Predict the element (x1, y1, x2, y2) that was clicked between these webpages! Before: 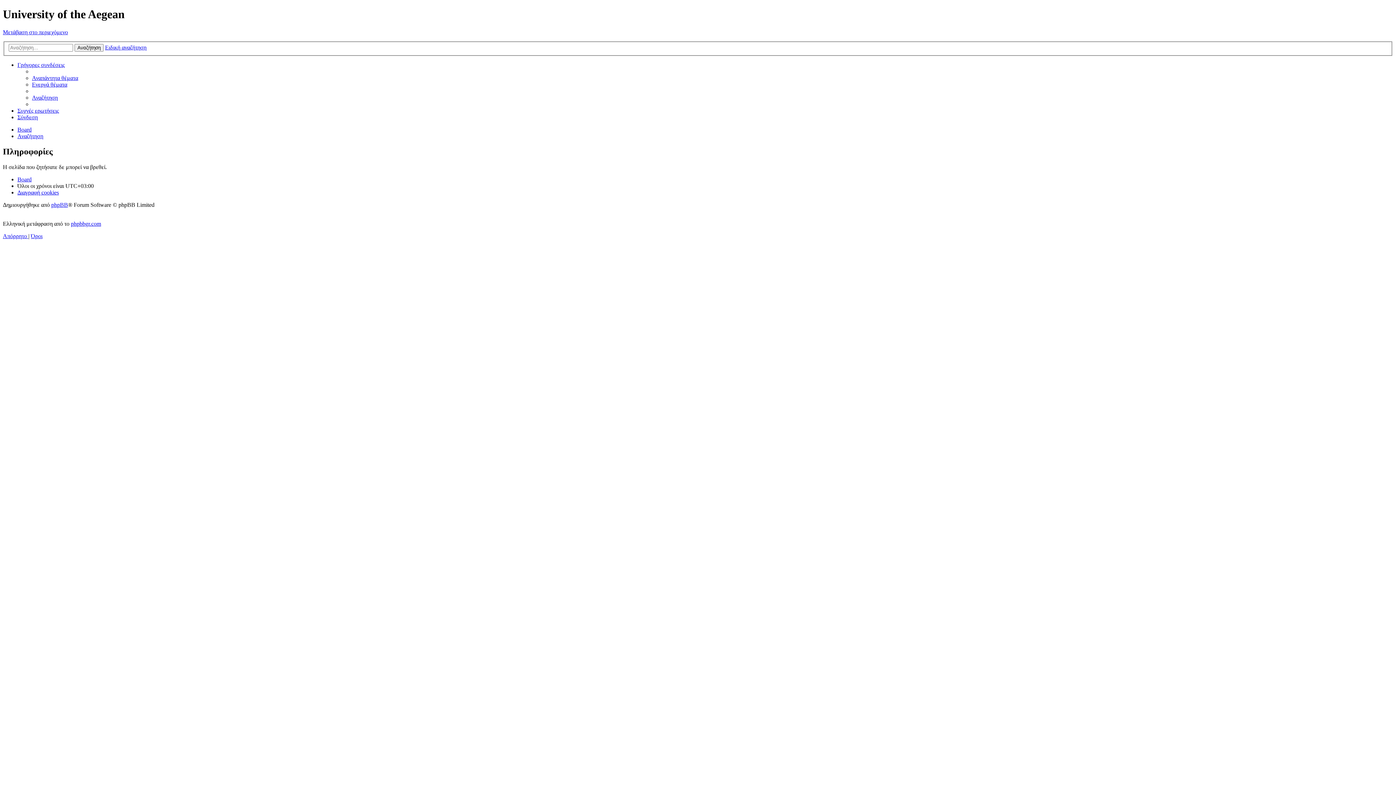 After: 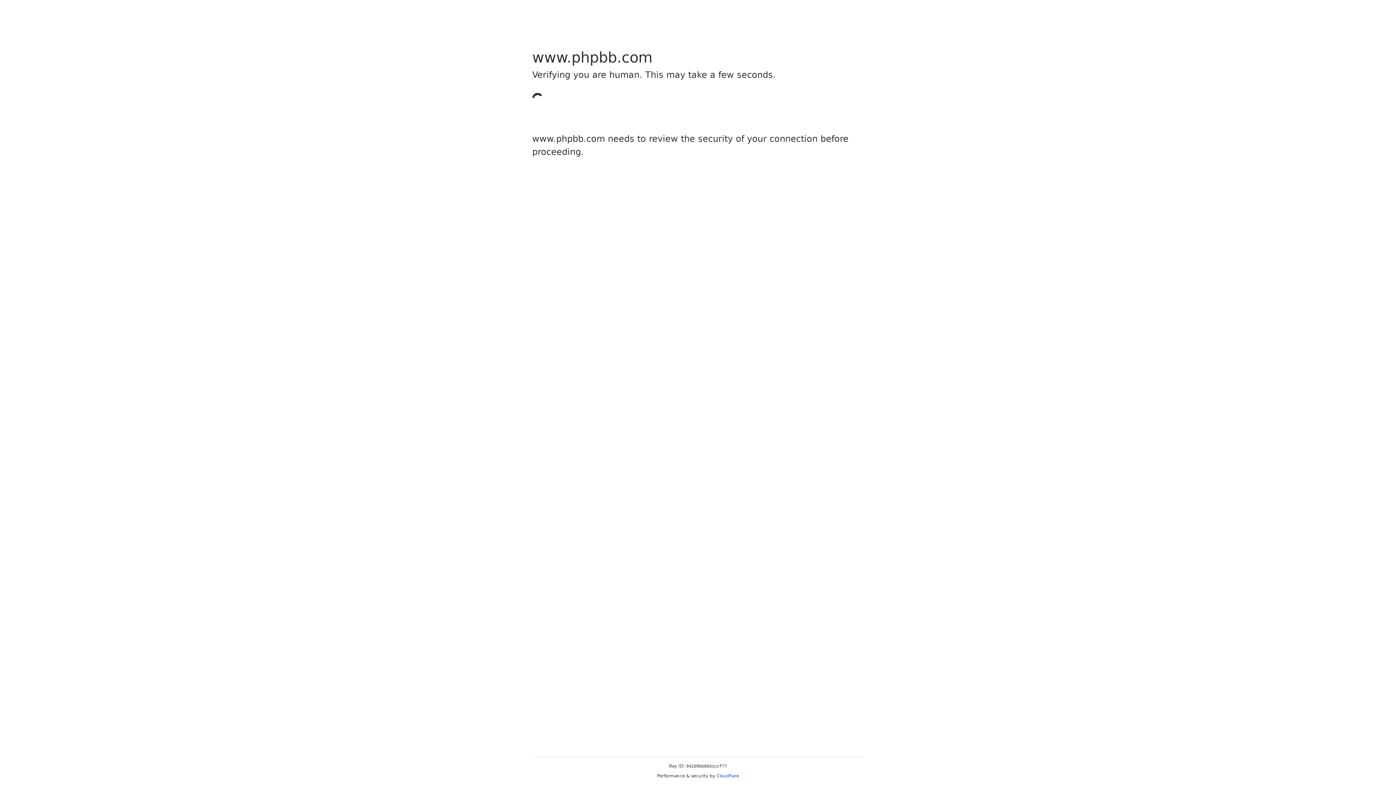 Action: label: phpBB bbox: (51, 201, 68, 208)